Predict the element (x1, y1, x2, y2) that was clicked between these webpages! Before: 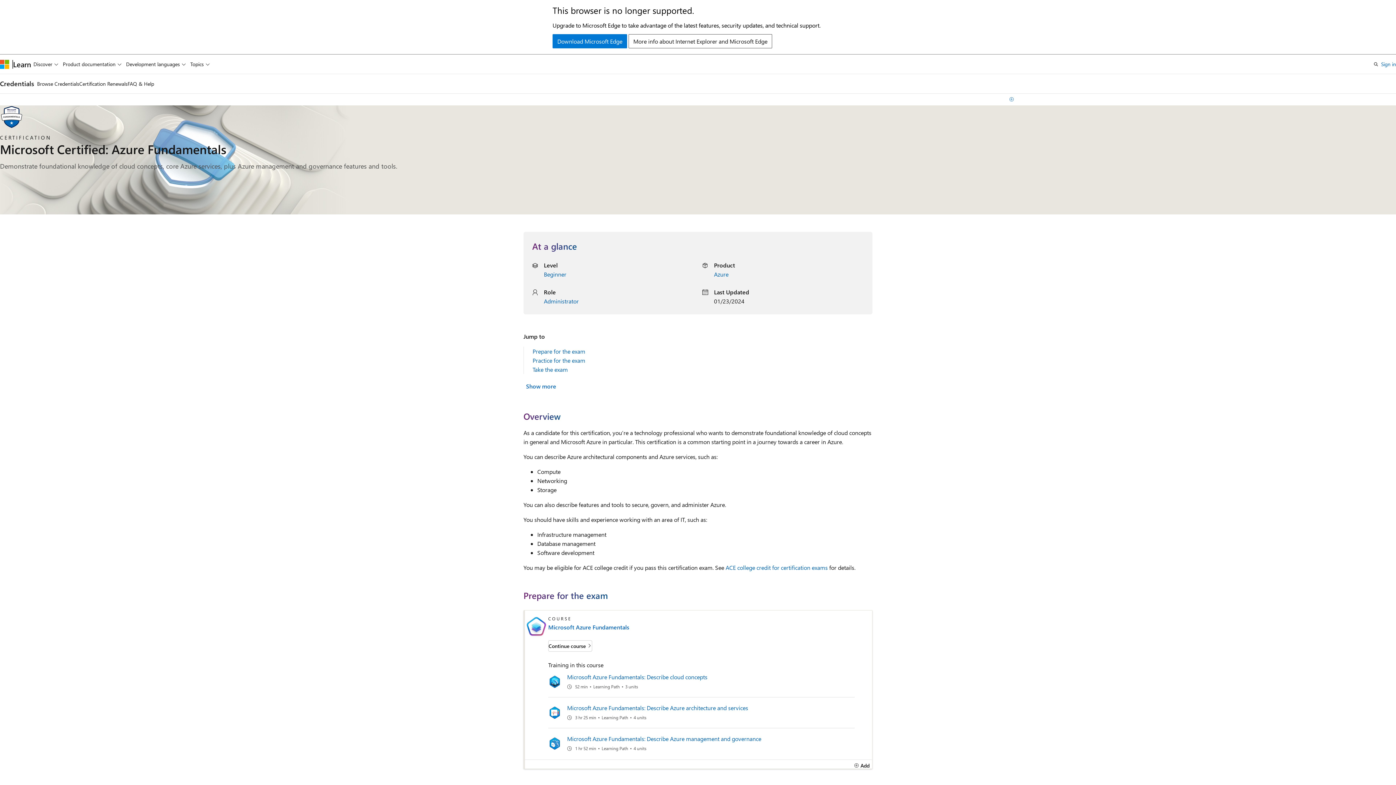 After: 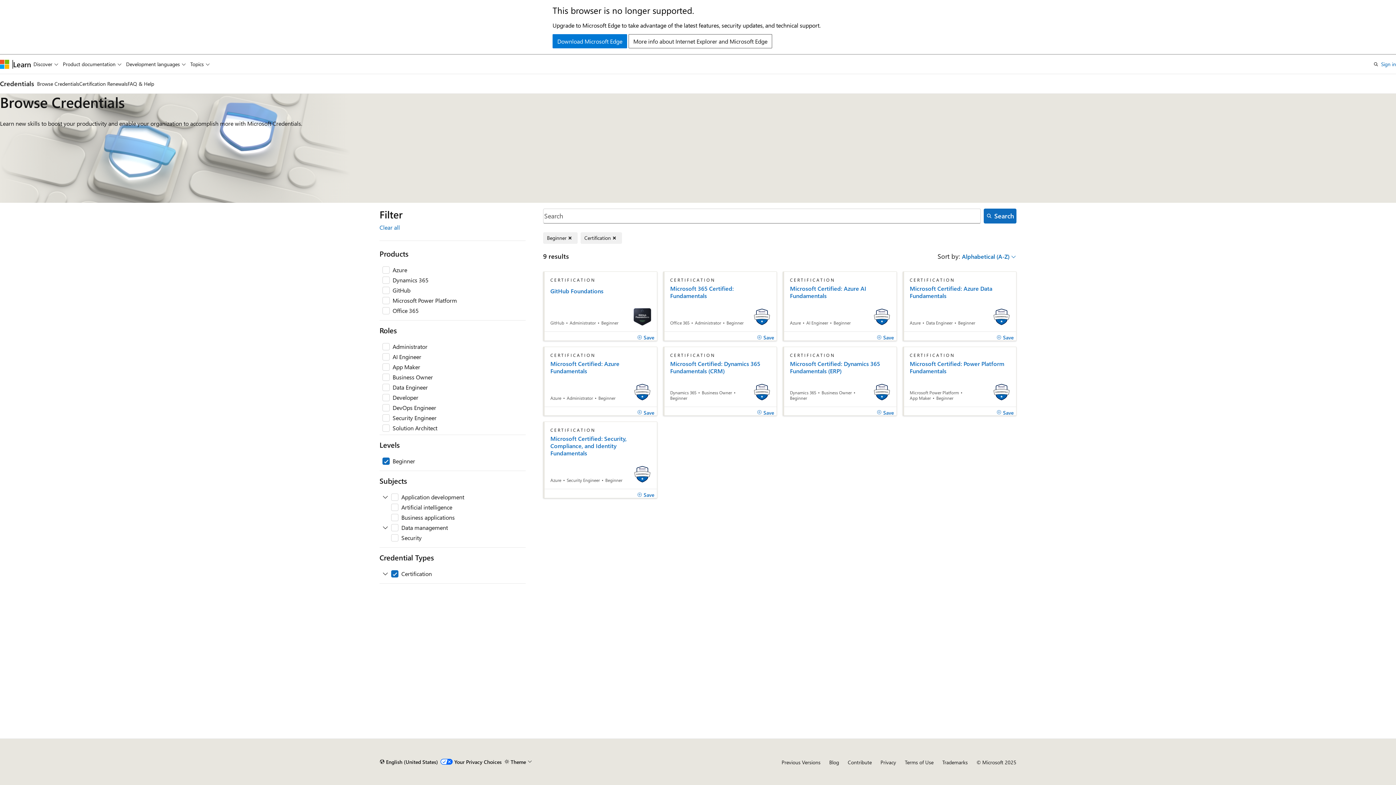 Action: label: Beginner bbox: (544, 270, 566, 278)